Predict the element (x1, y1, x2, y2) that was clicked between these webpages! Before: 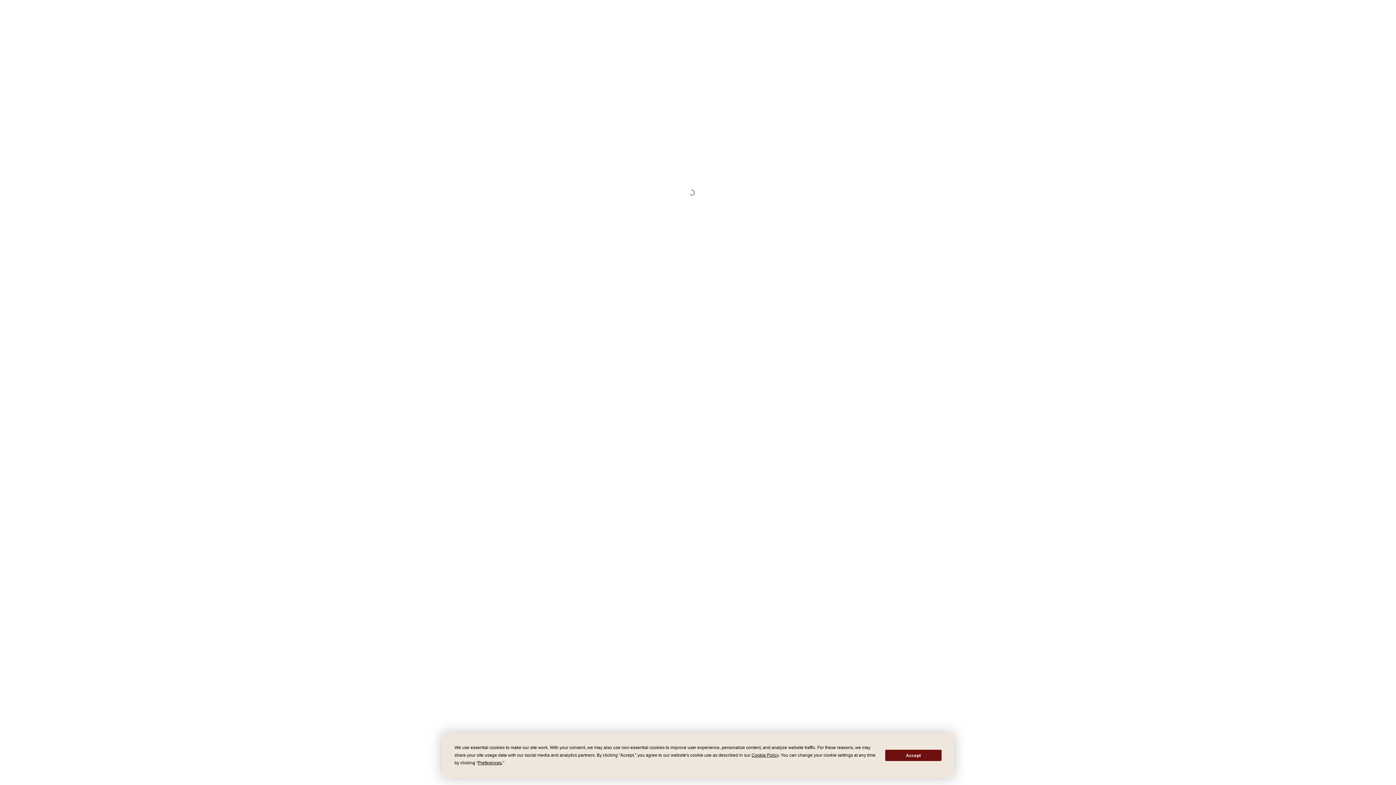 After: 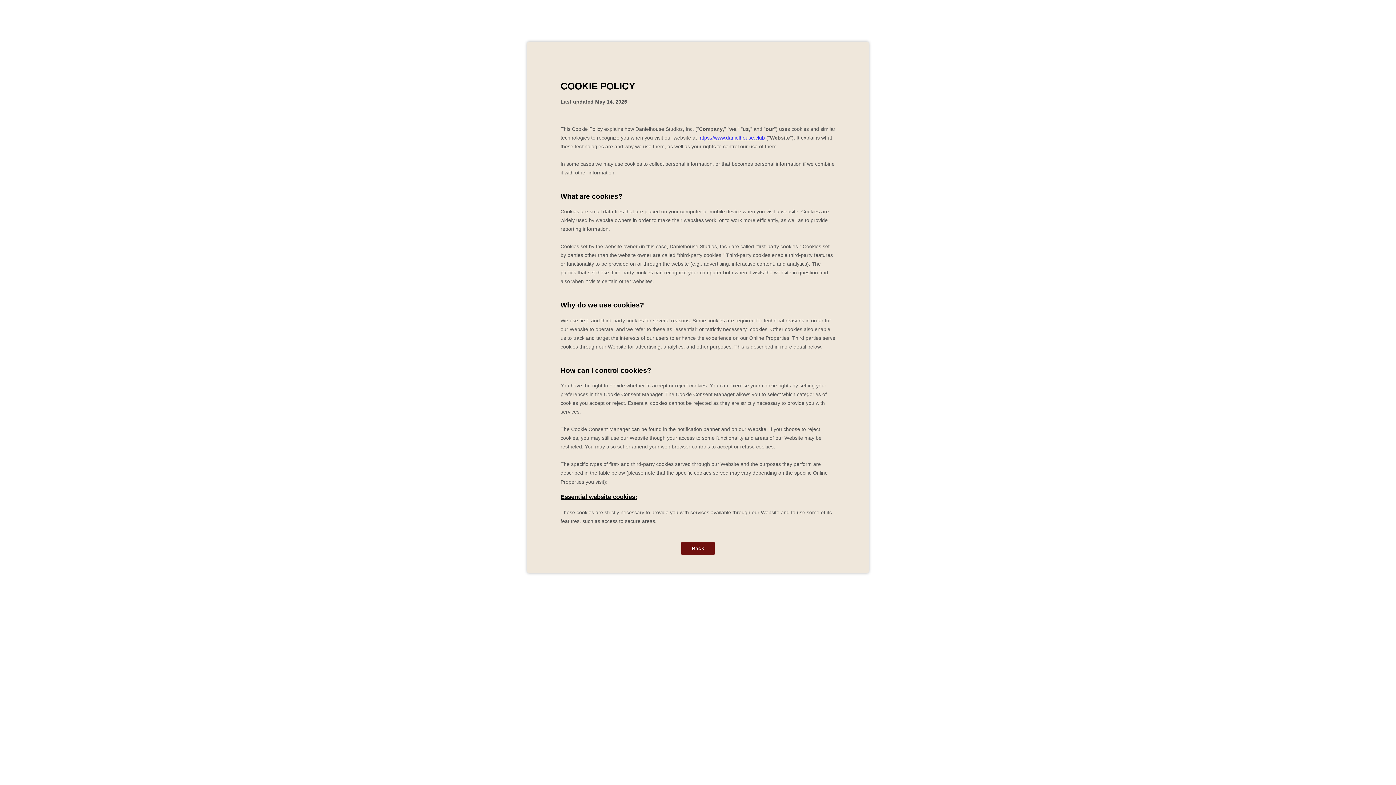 Action: bbox: (751, 753, 778, 758) label: Cookie Policy